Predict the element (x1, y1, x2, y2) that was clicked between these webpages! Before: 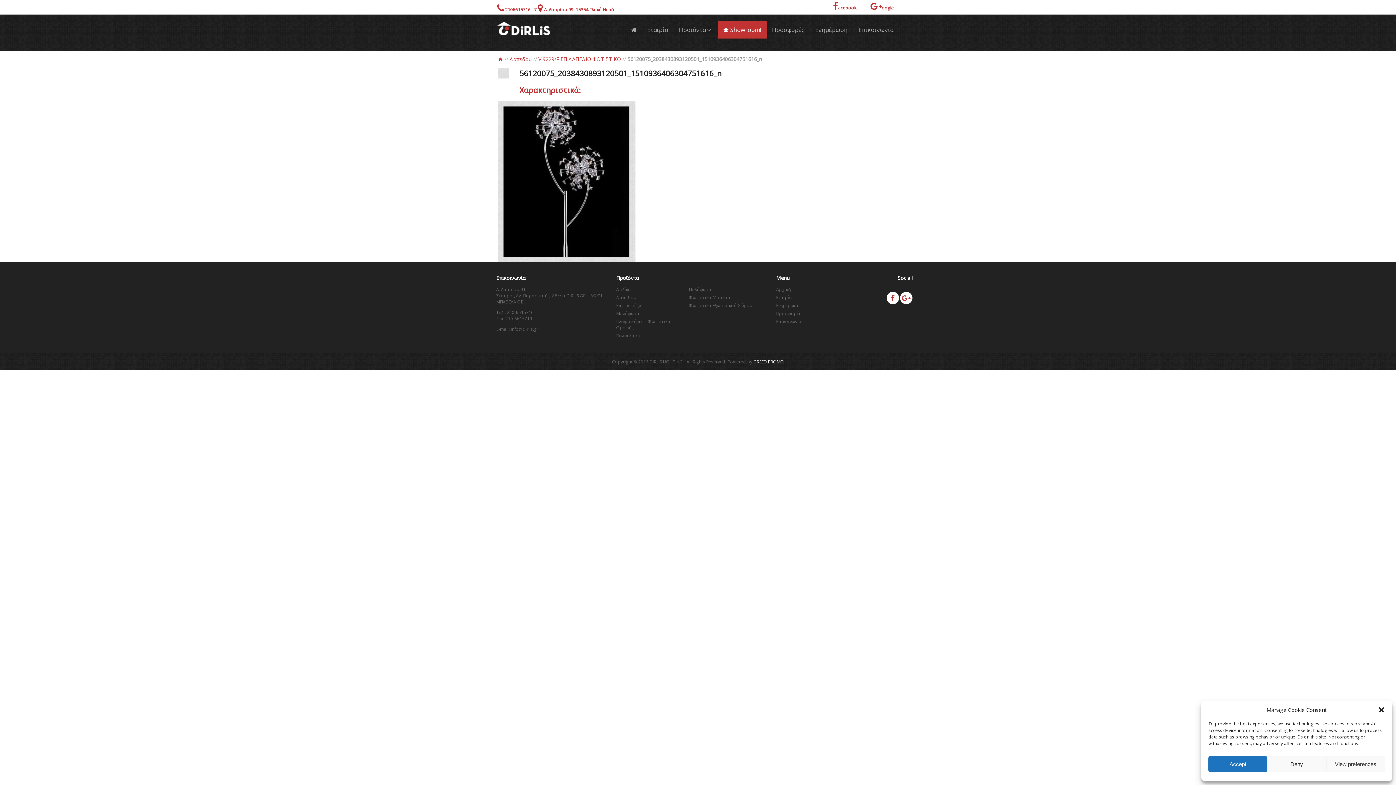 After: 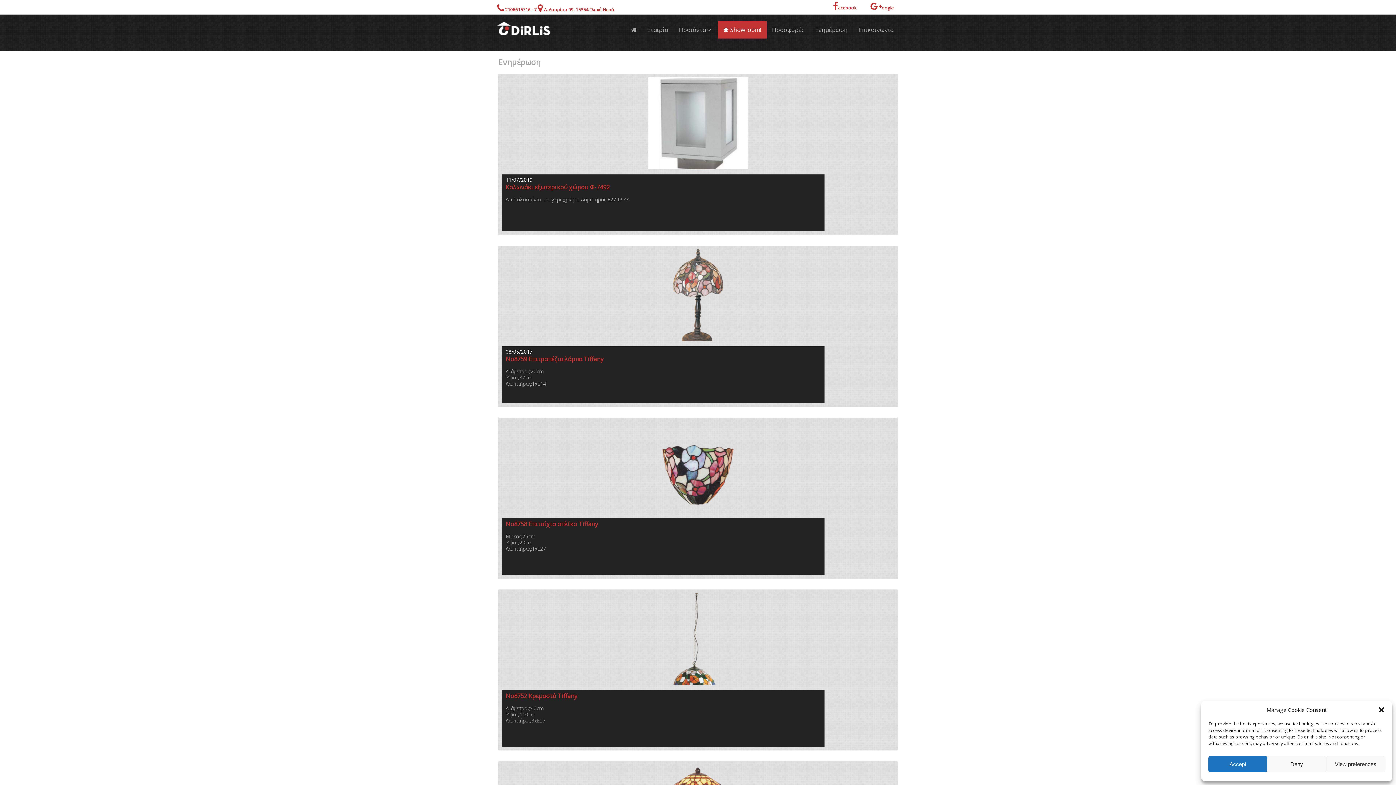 Action: label: Ενημέρωση bbox: (776, 302, 799, 308)